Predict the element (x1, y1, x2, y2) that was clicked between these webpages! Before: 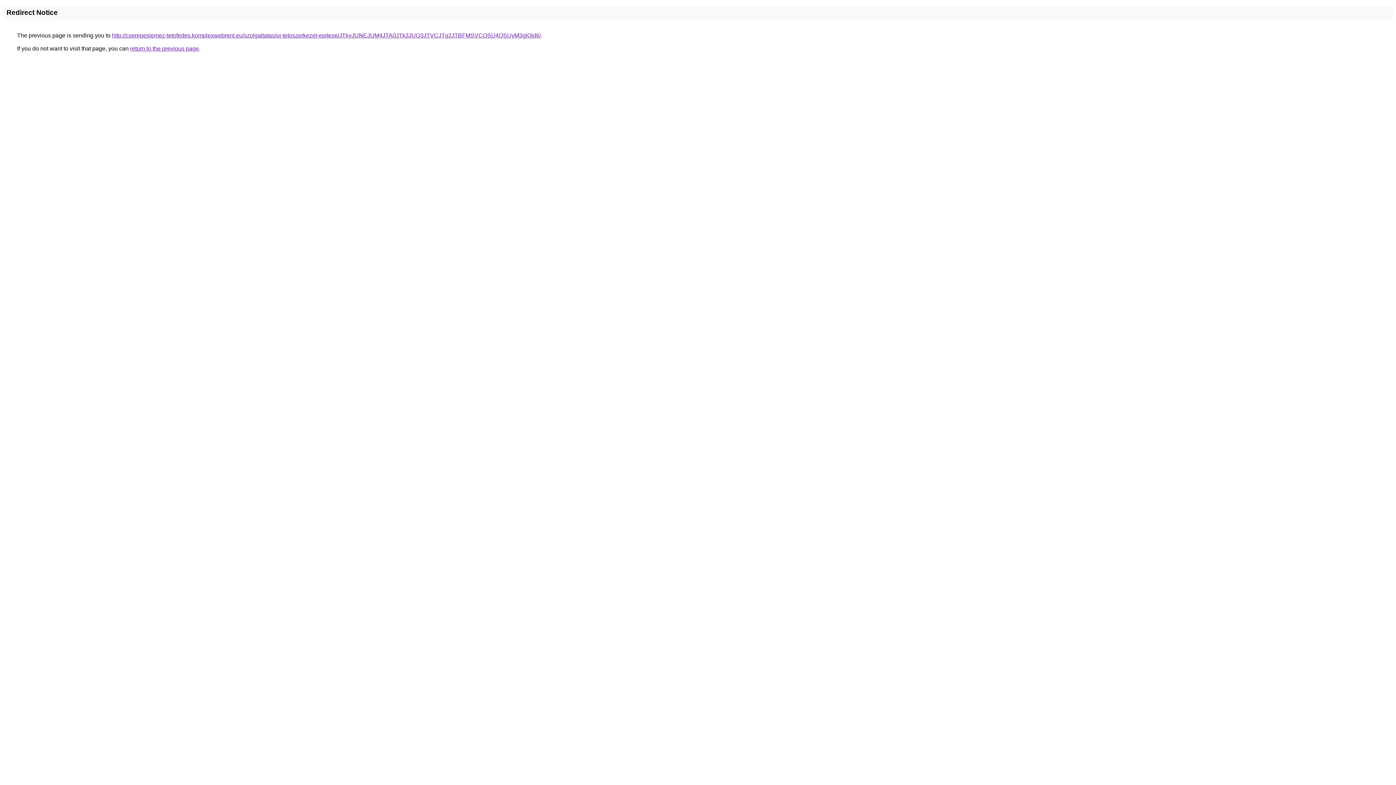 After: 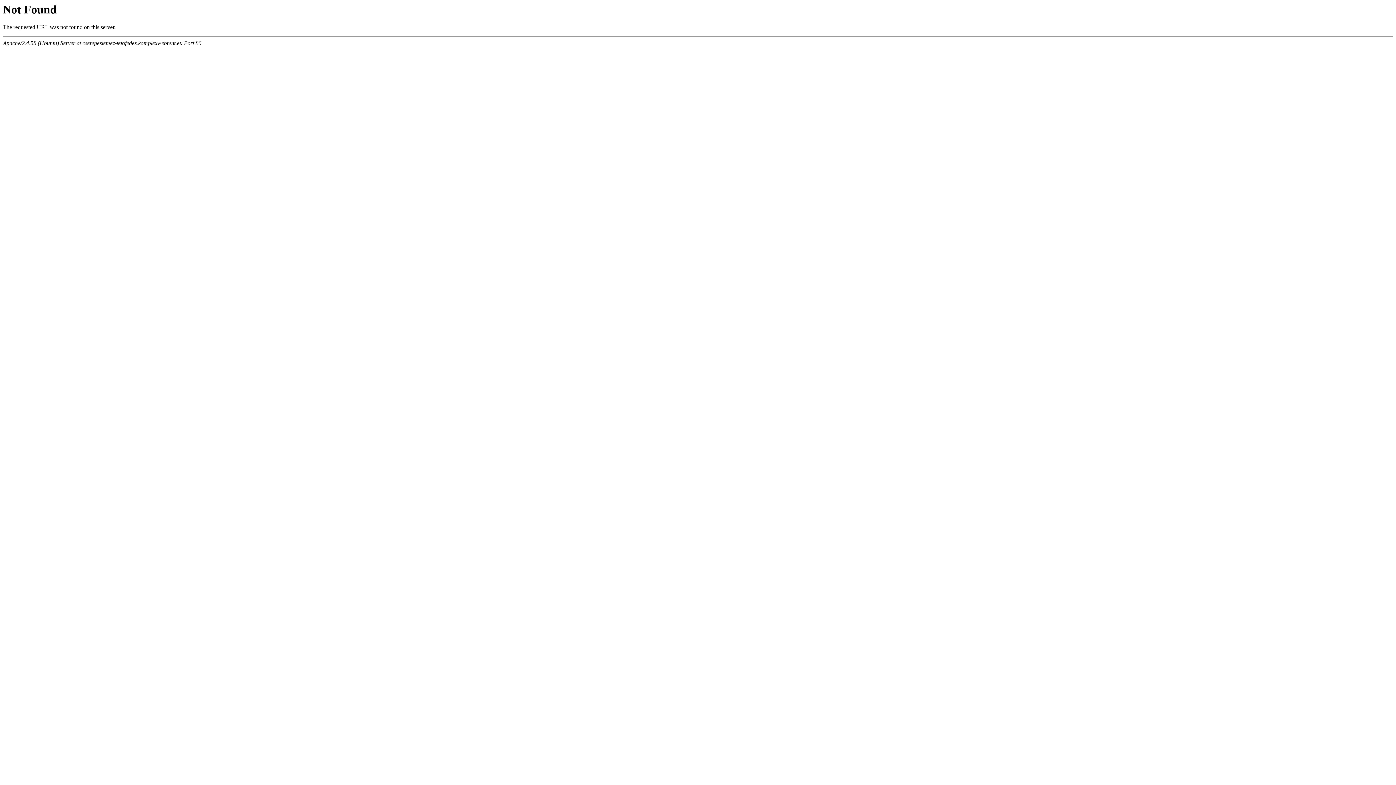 Action: bbox: (112, 32, 541, 38) label: http://cserepeslemez-tetofedes.komplexwebrent.eu/szolgaltatas/uj-tetoszerkezet-epitese/JTkyJUNEJUM4JTA0JTk3JUQ3JTVCJTg2JTBFMSVCOSU4QSUyM3glQjd6/